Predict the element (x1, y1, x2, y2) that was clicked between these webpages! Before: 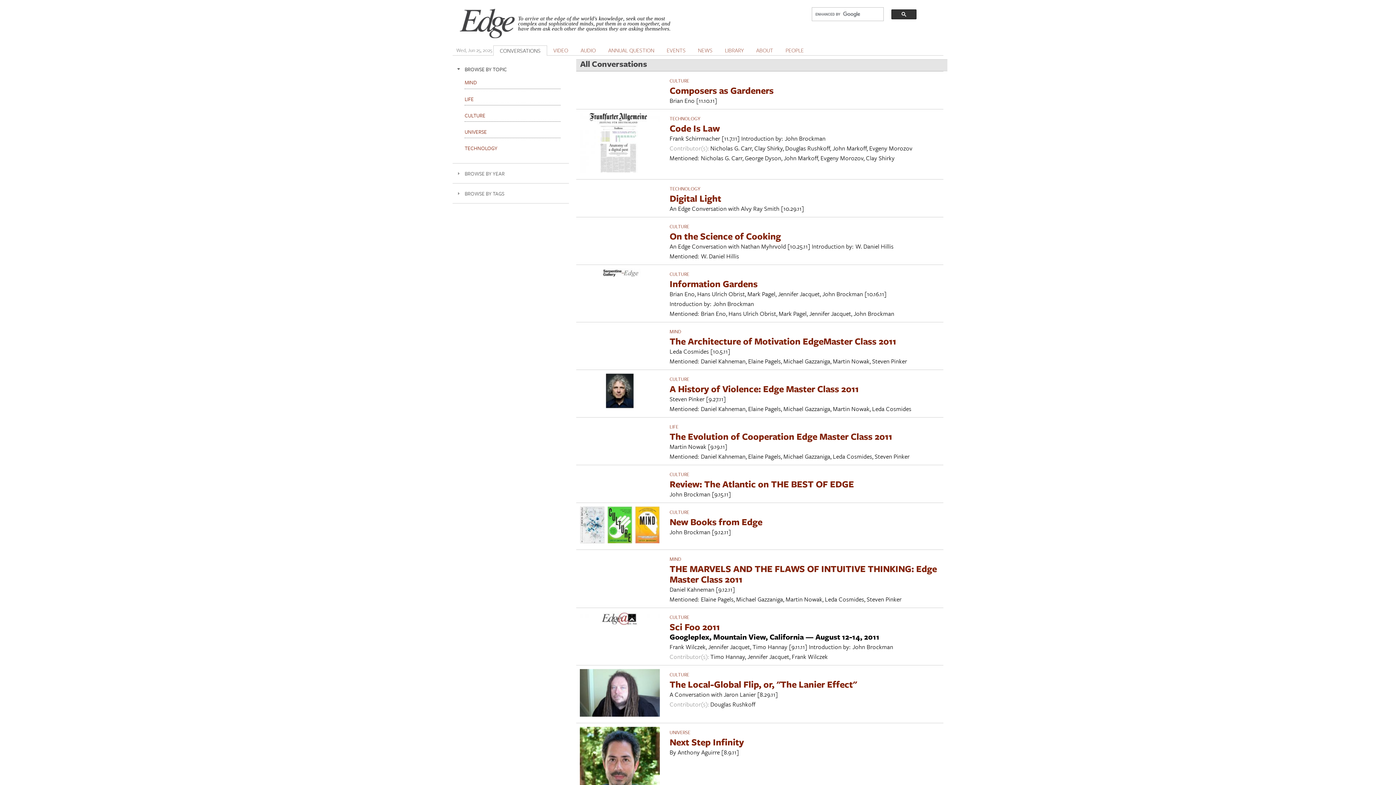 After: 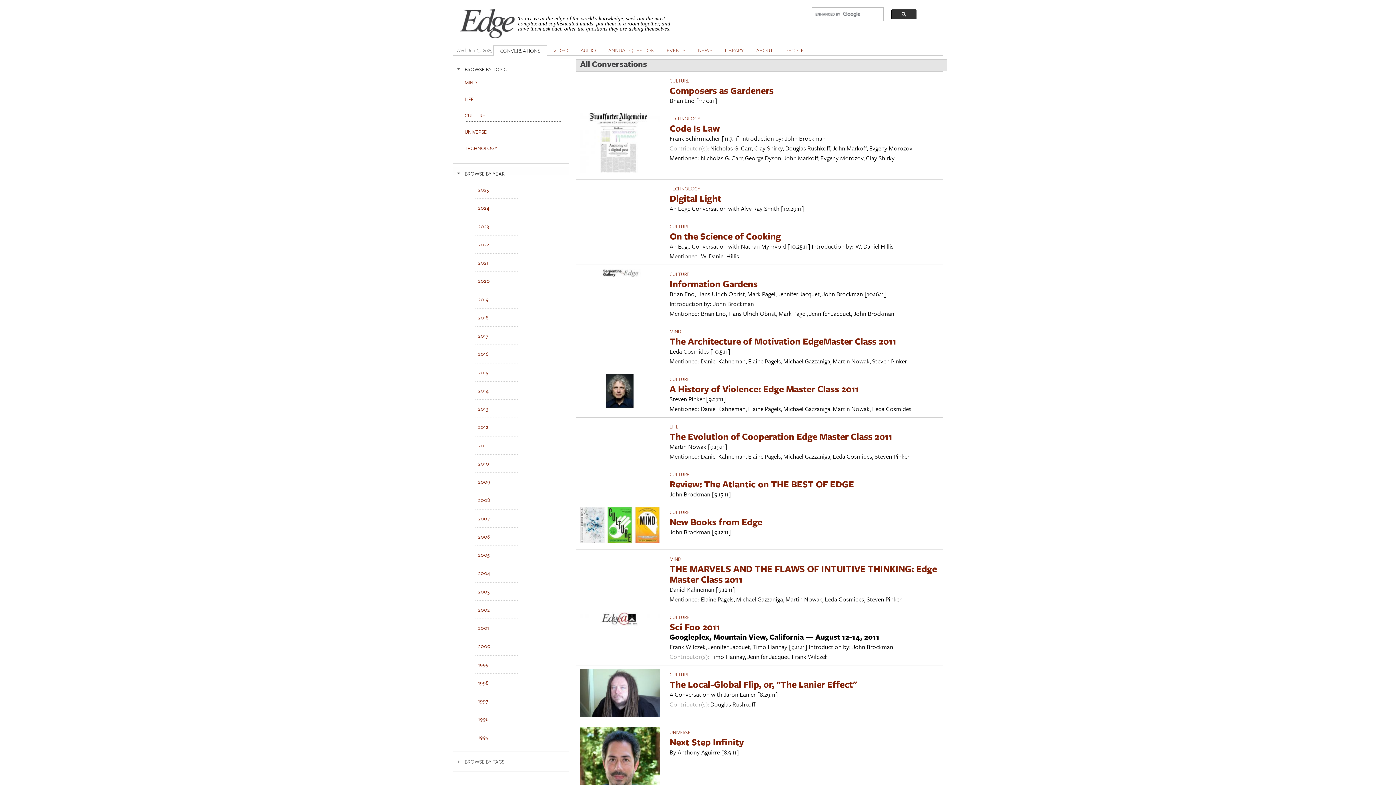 Action: bbox: (452, 167, 569, 179) label: BROWSE BY YEAR